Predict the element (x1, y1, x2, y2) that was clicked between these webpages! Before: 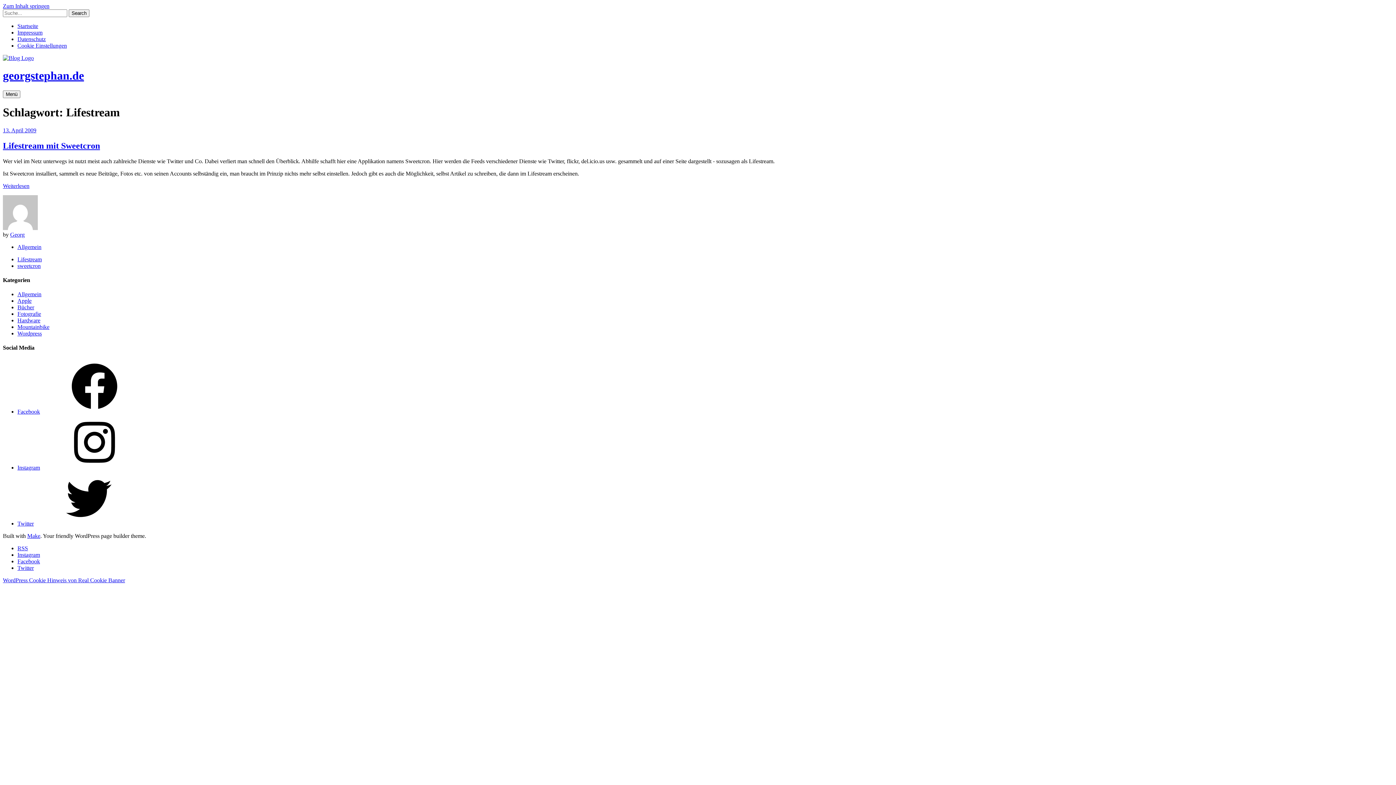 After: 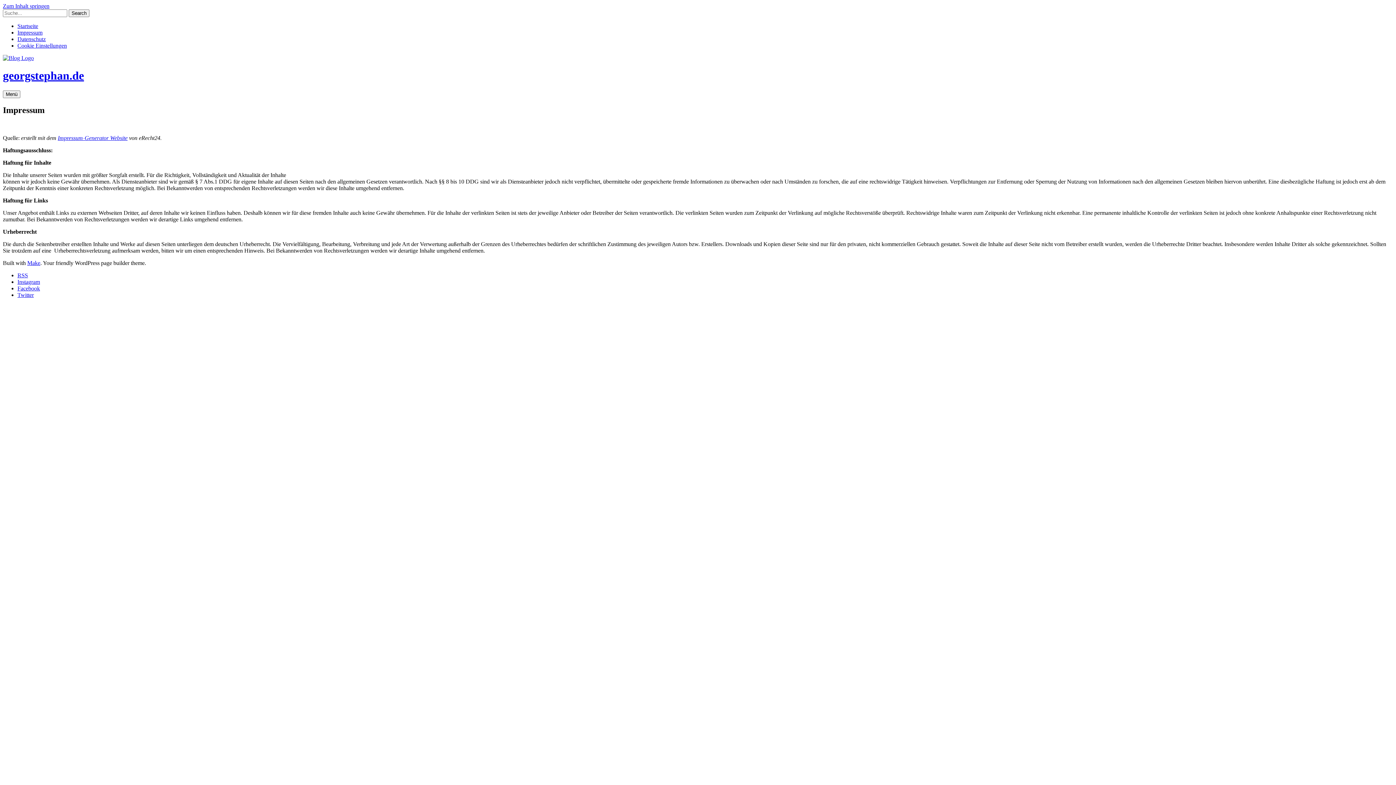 Action: bbox: (17, 29, 42, 35) label: Impressum